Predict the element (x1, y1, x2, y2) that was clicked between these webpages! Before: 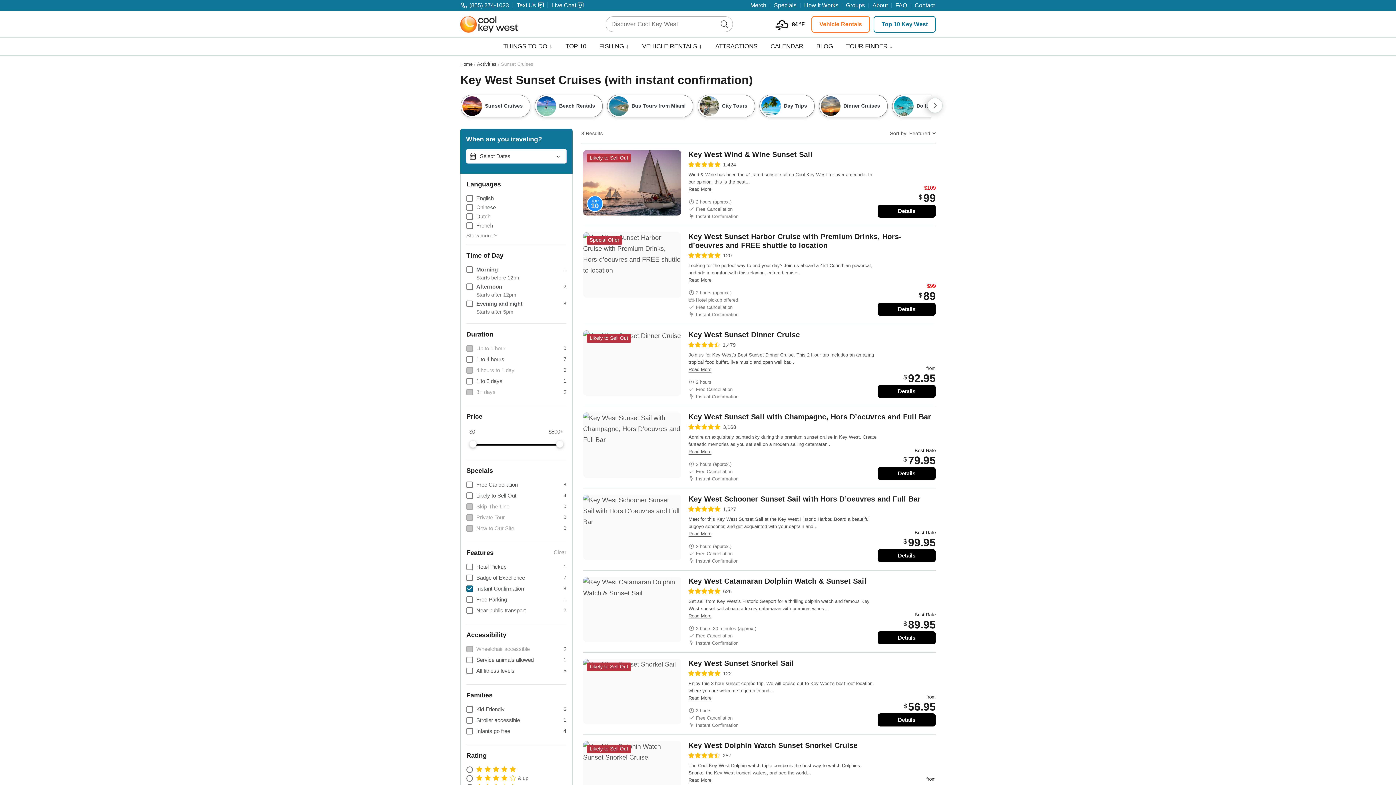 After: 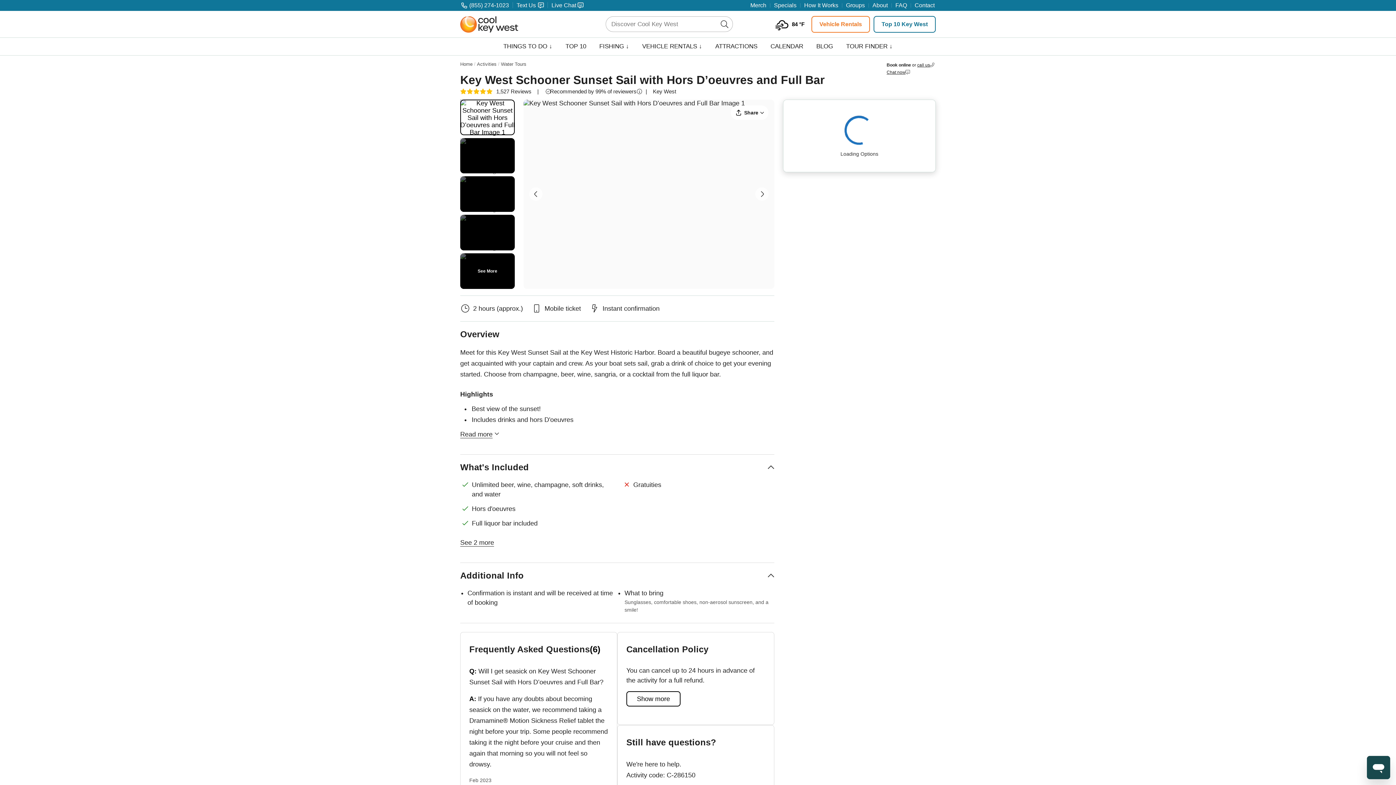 Action: bbox: (688, 531, 711, 537) label: Read More